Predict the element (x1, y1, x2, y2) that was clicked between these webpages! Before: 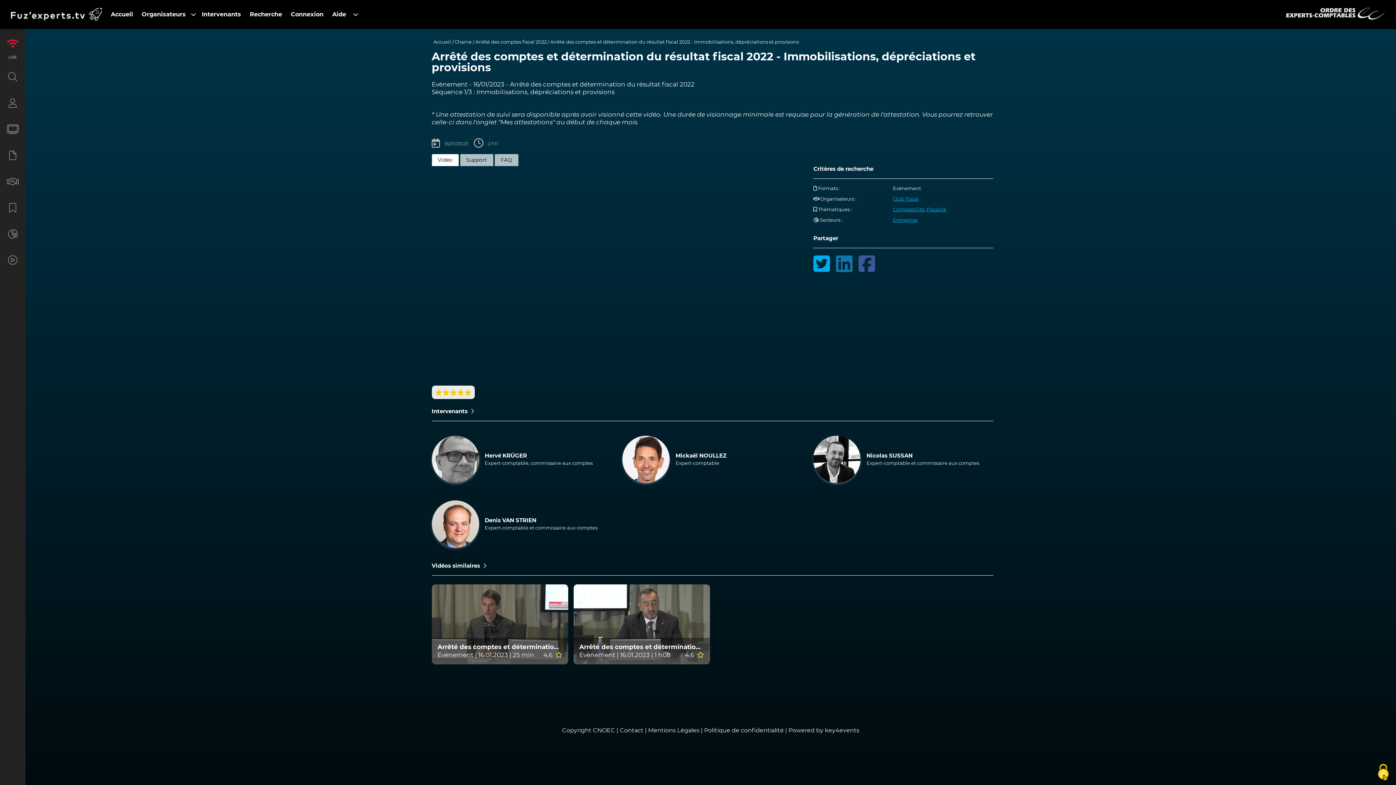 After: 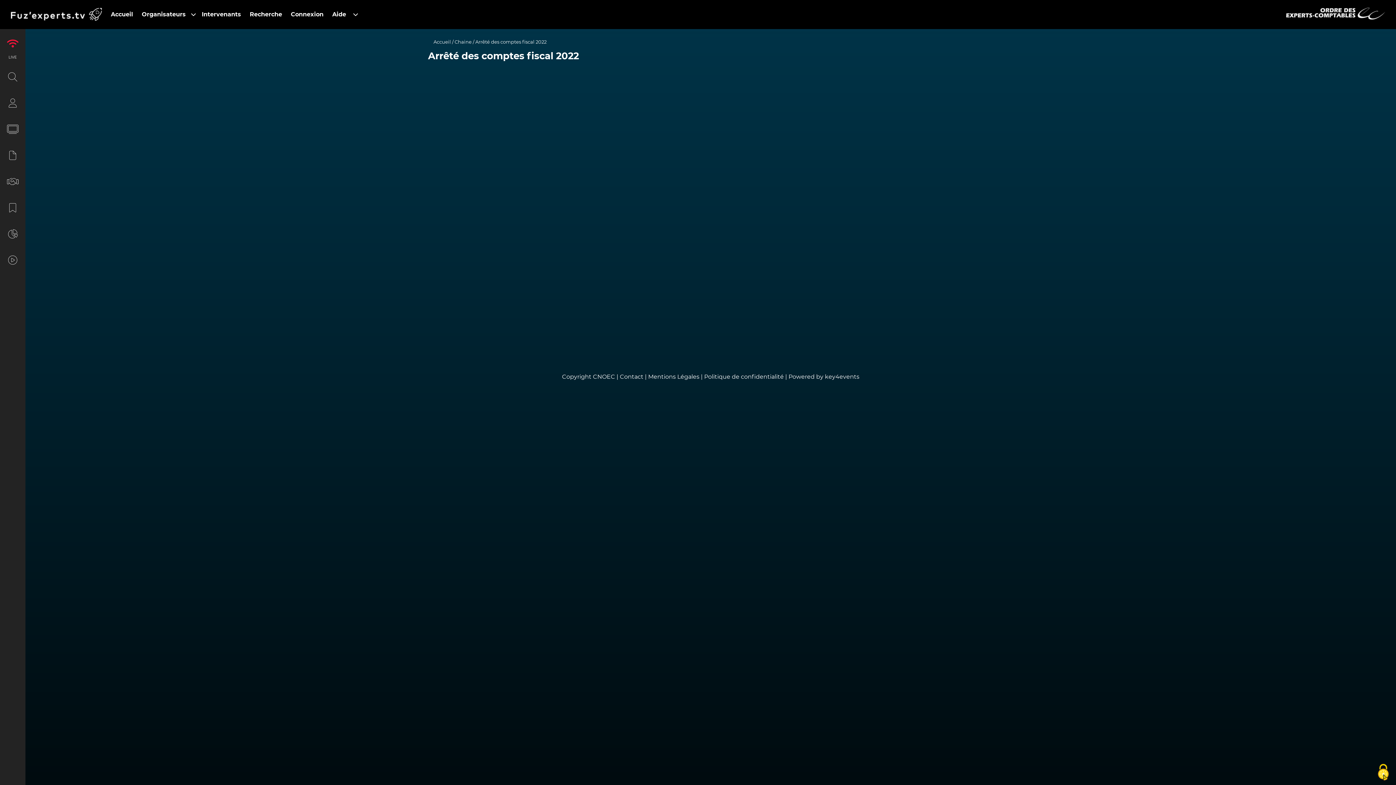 Action: bbox: (475, 38, 546, 44) label: Arrêté des comptes fiscal 2022